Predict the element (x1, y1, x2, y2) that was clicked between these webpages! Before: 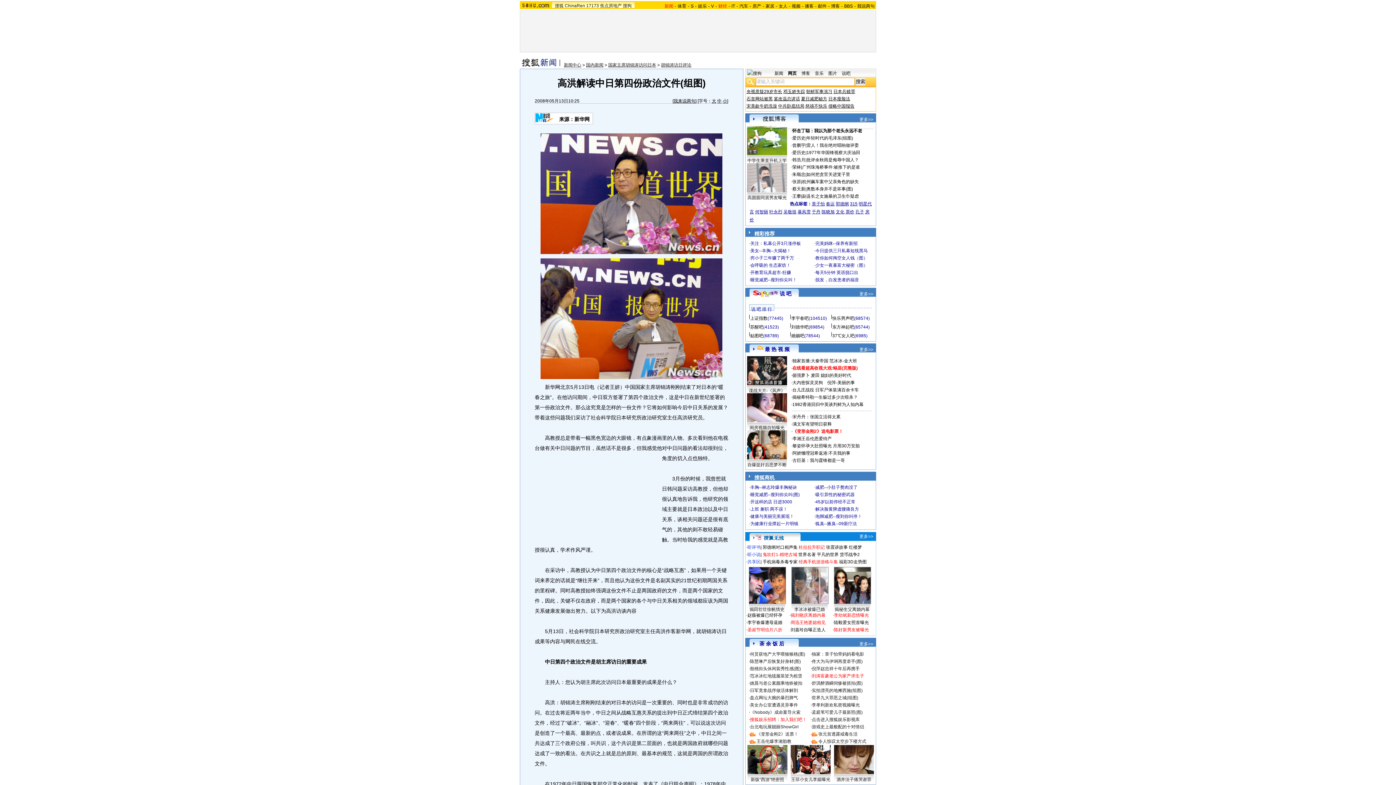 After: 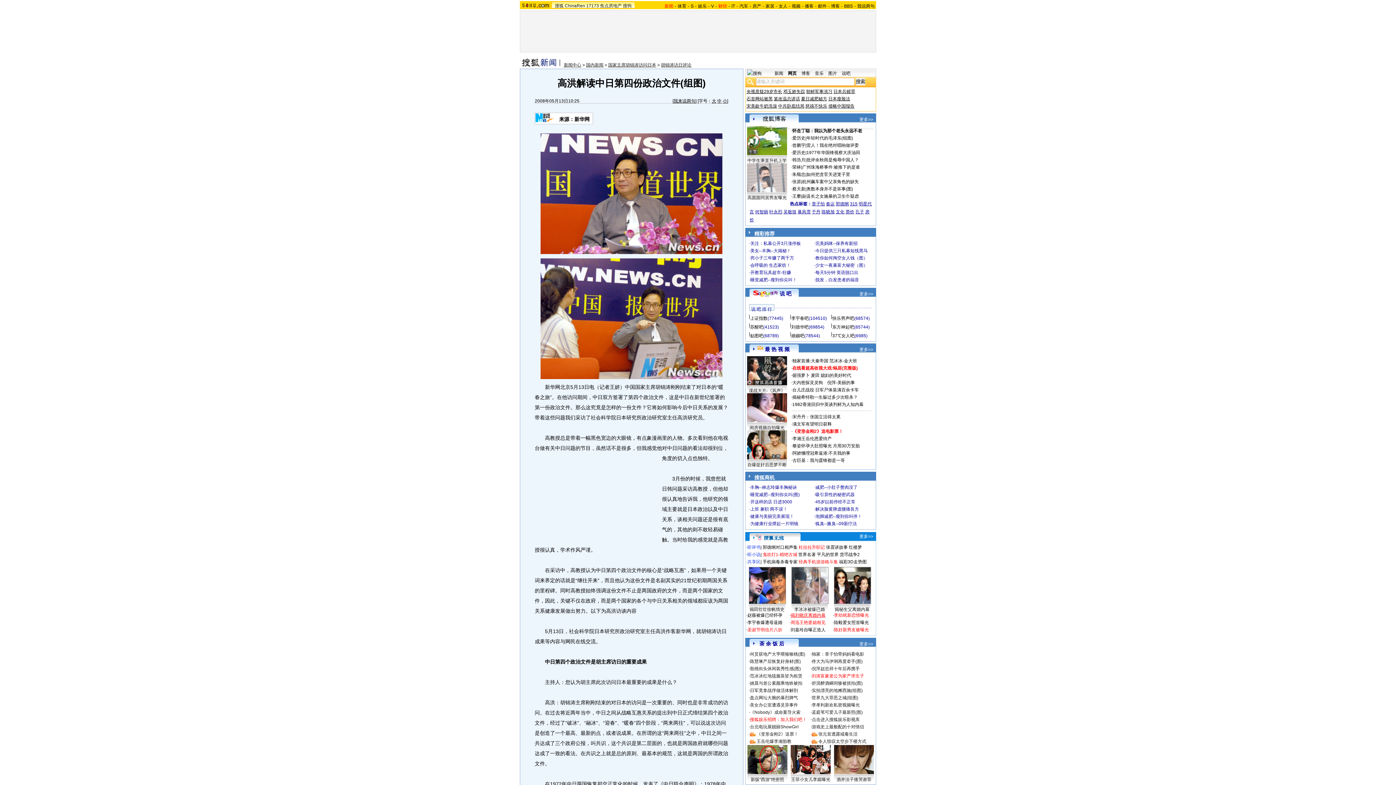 Action: bbox: (790, 613, 825, 618) label: 揭刘晓庆离婚内幕